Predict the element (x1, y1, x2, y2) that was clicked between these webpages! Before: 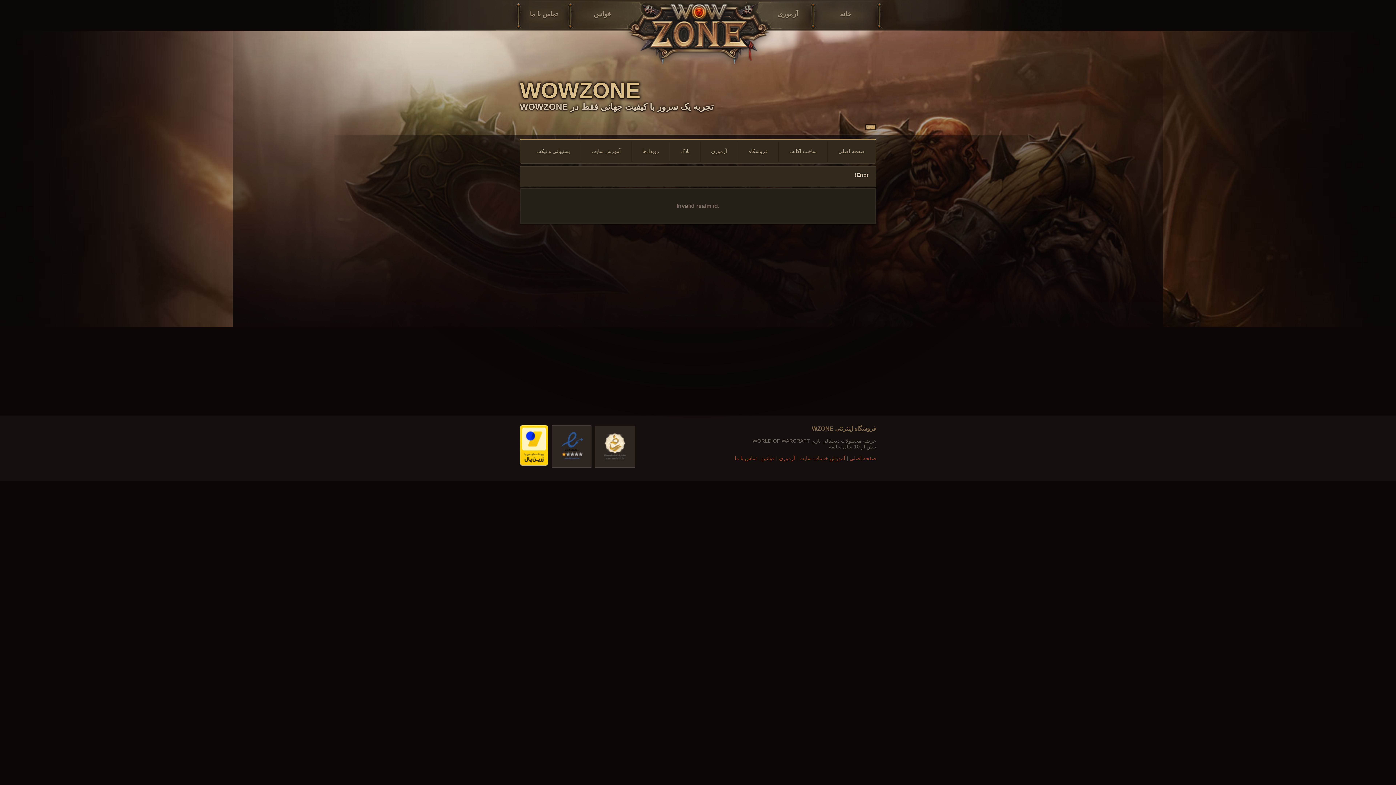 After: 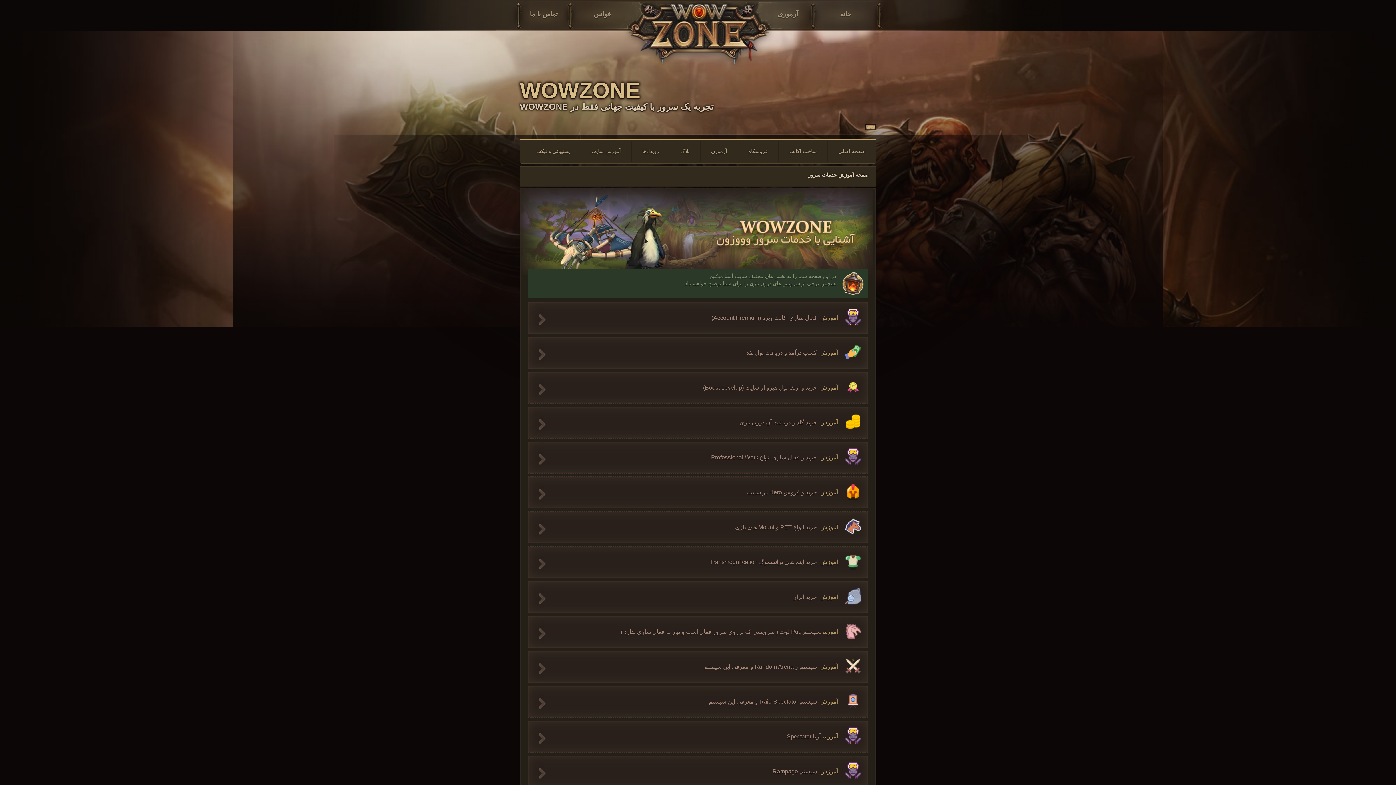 Action: bbox: (581, 141, 631, 161) label: آموزش سایت